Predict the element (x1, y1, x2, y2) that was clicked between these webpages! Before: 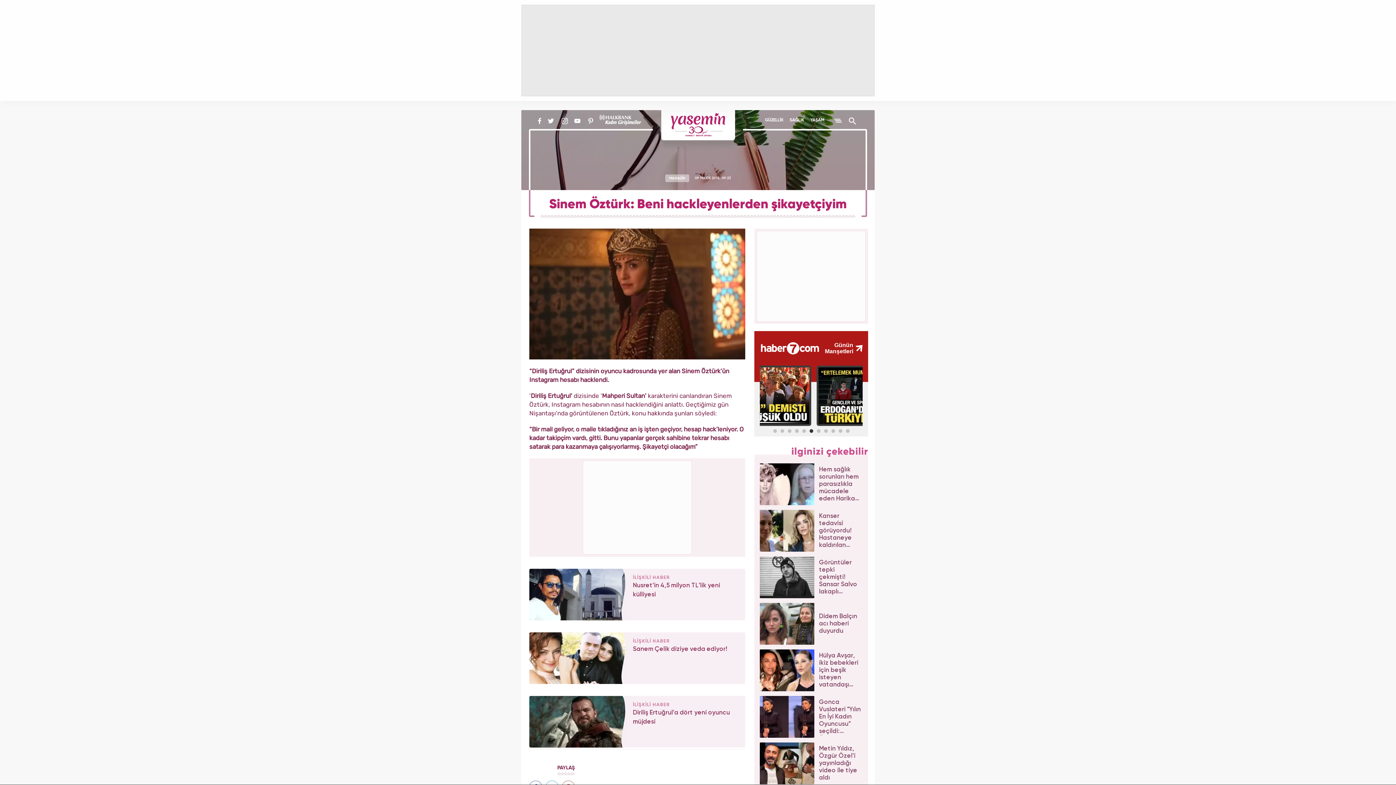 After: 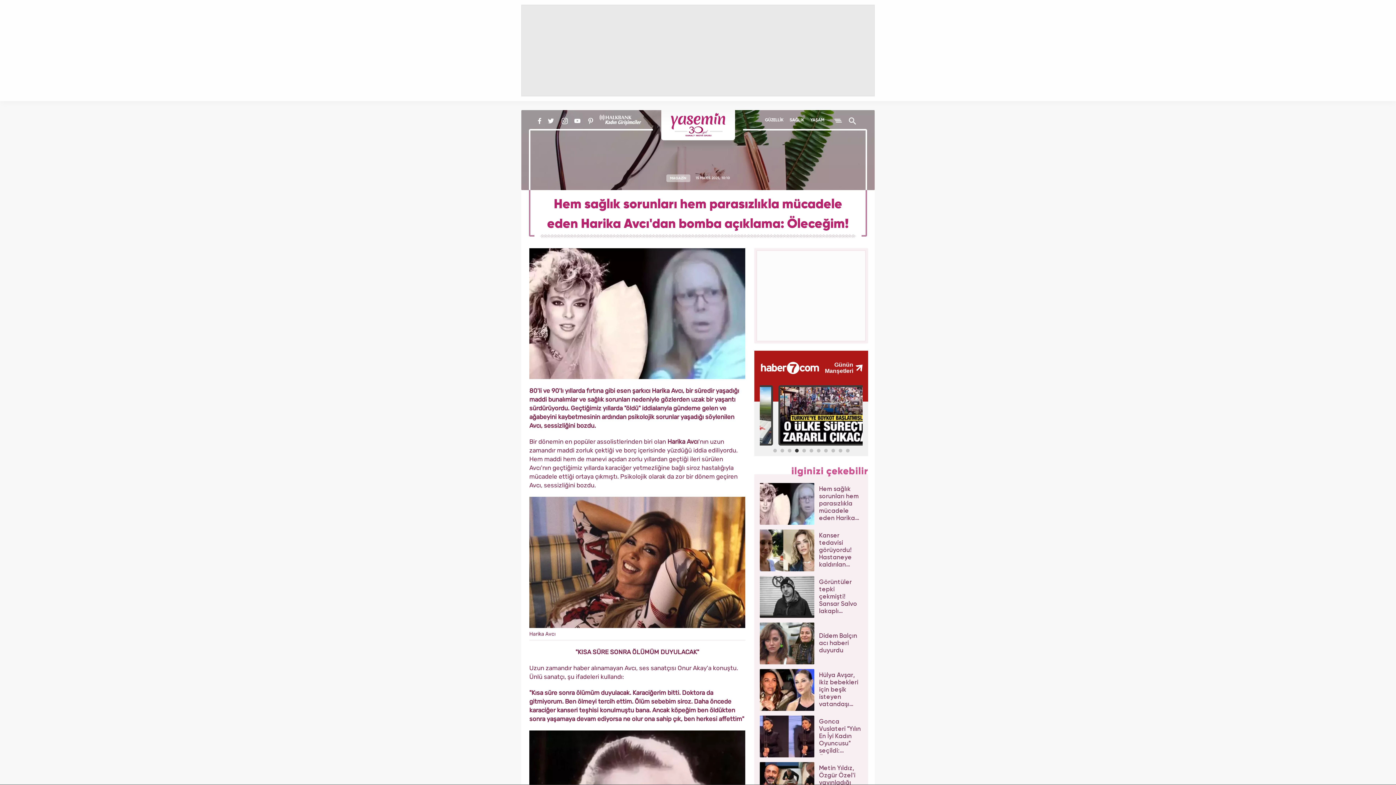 Action: label: Hem sağlık sorunları hem parasızlıkla mücadele eden Harika Avcı'dan bomba açıklama: Öleceğim! bbox: (759, 463, 862, 505)